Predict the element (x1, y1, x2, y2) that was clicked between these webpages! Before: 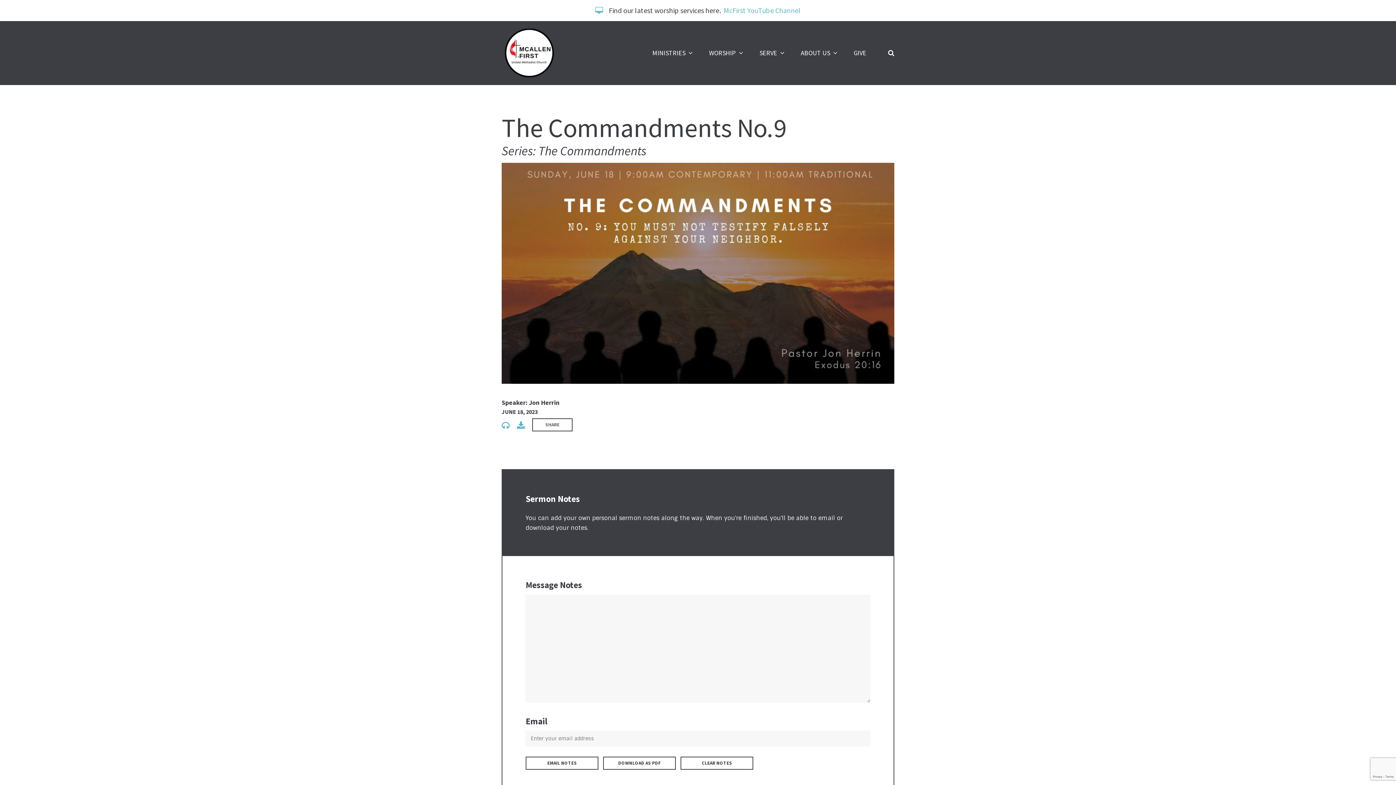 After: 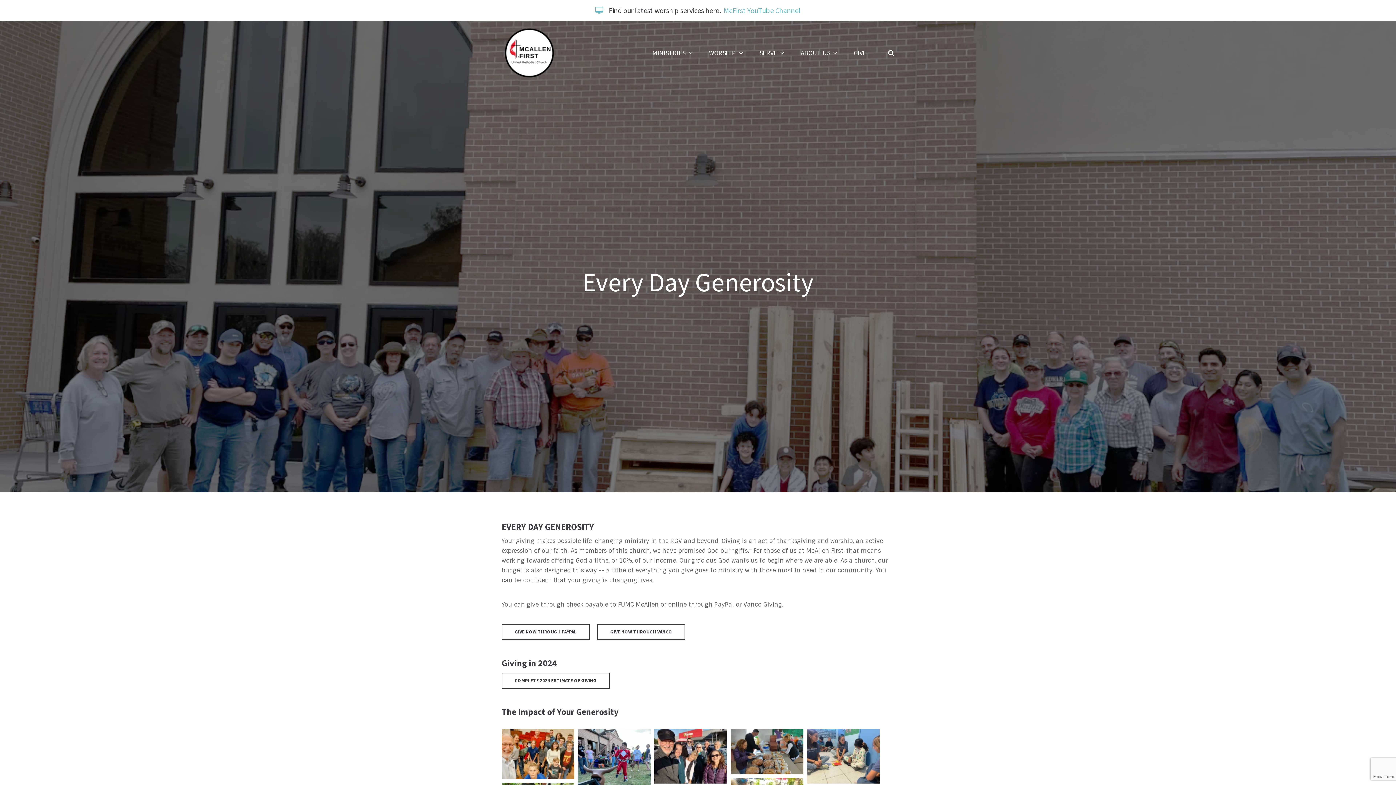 Action: label: GIVE bbox: (853, 42, 866, 64)